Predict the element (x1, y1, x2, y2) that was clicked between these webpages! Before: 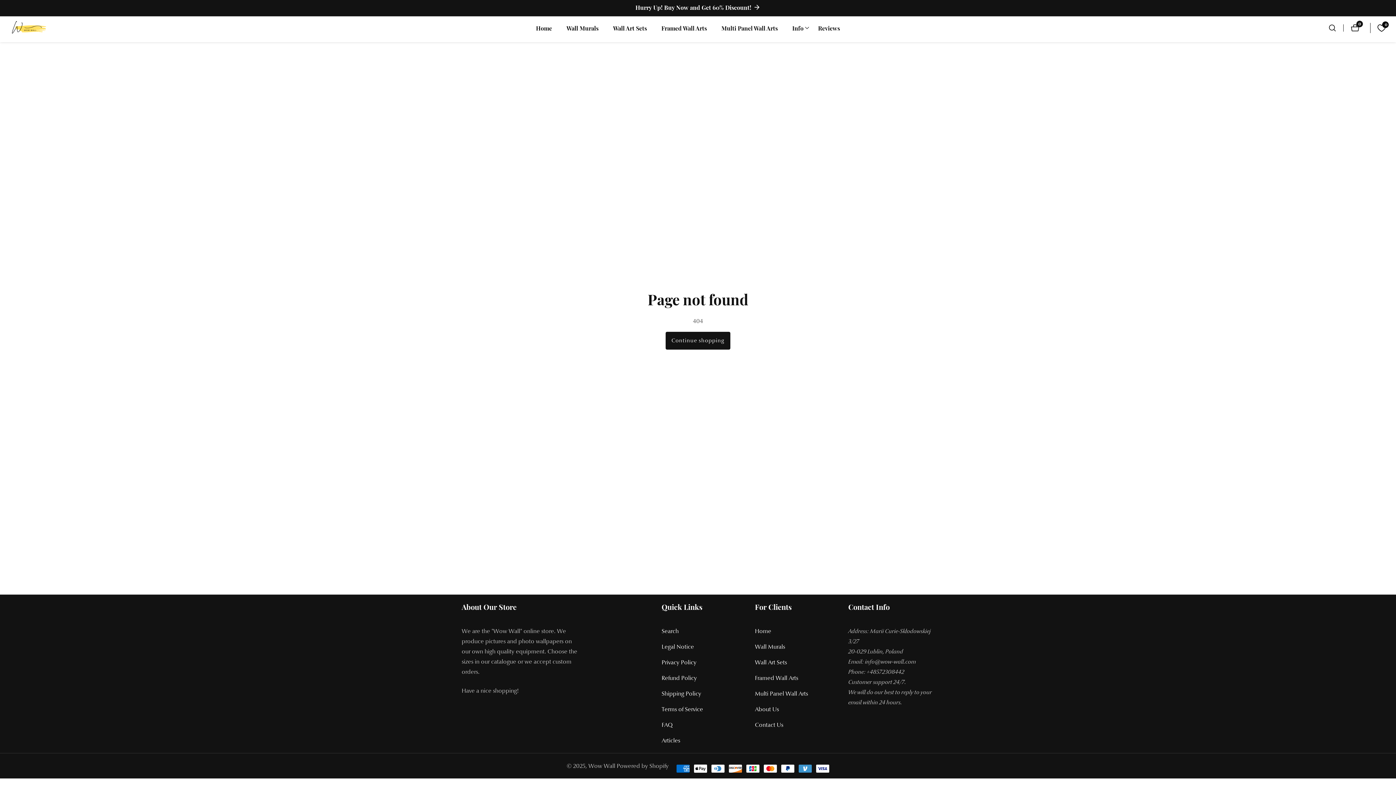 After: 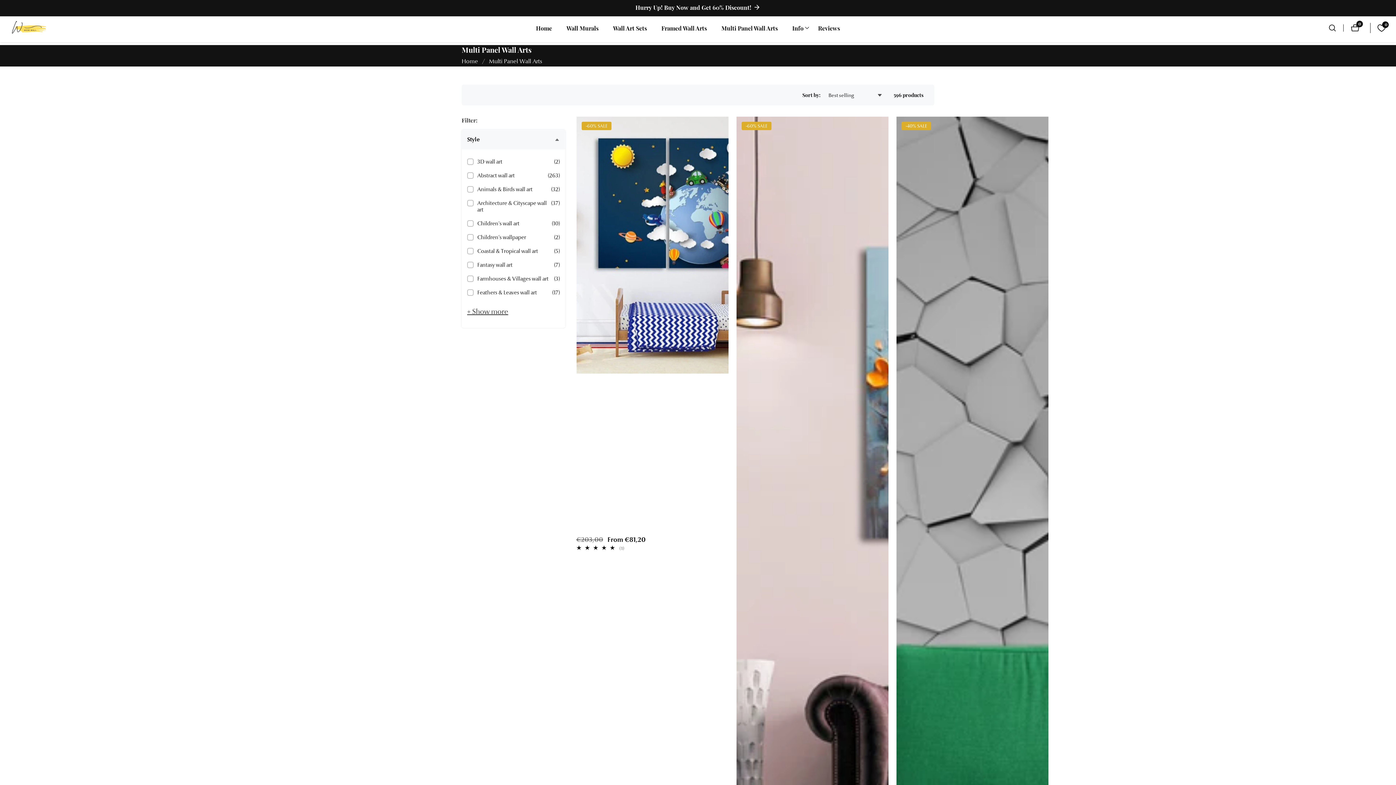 Action: label: Multi Panel Wall Arts bbox: (721, 13, 777, 42)